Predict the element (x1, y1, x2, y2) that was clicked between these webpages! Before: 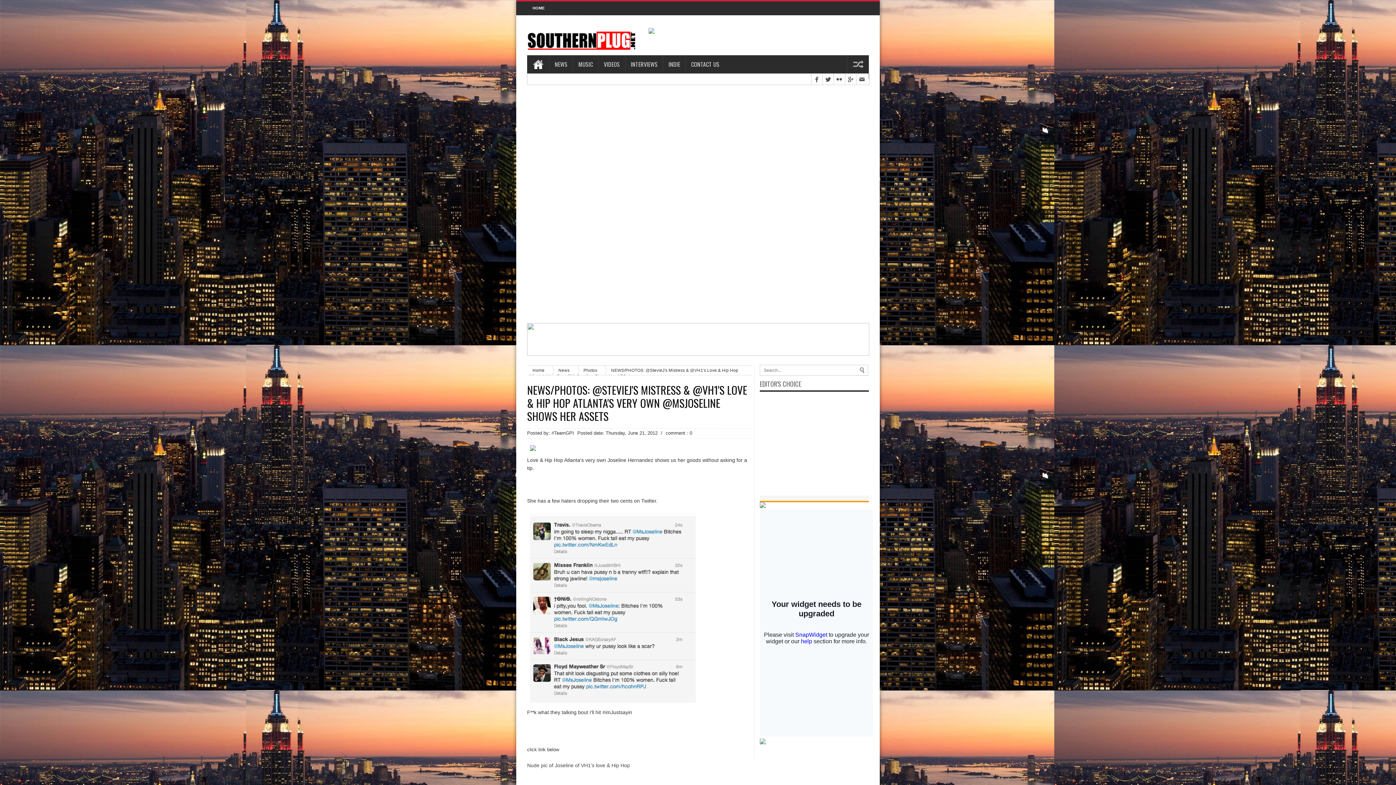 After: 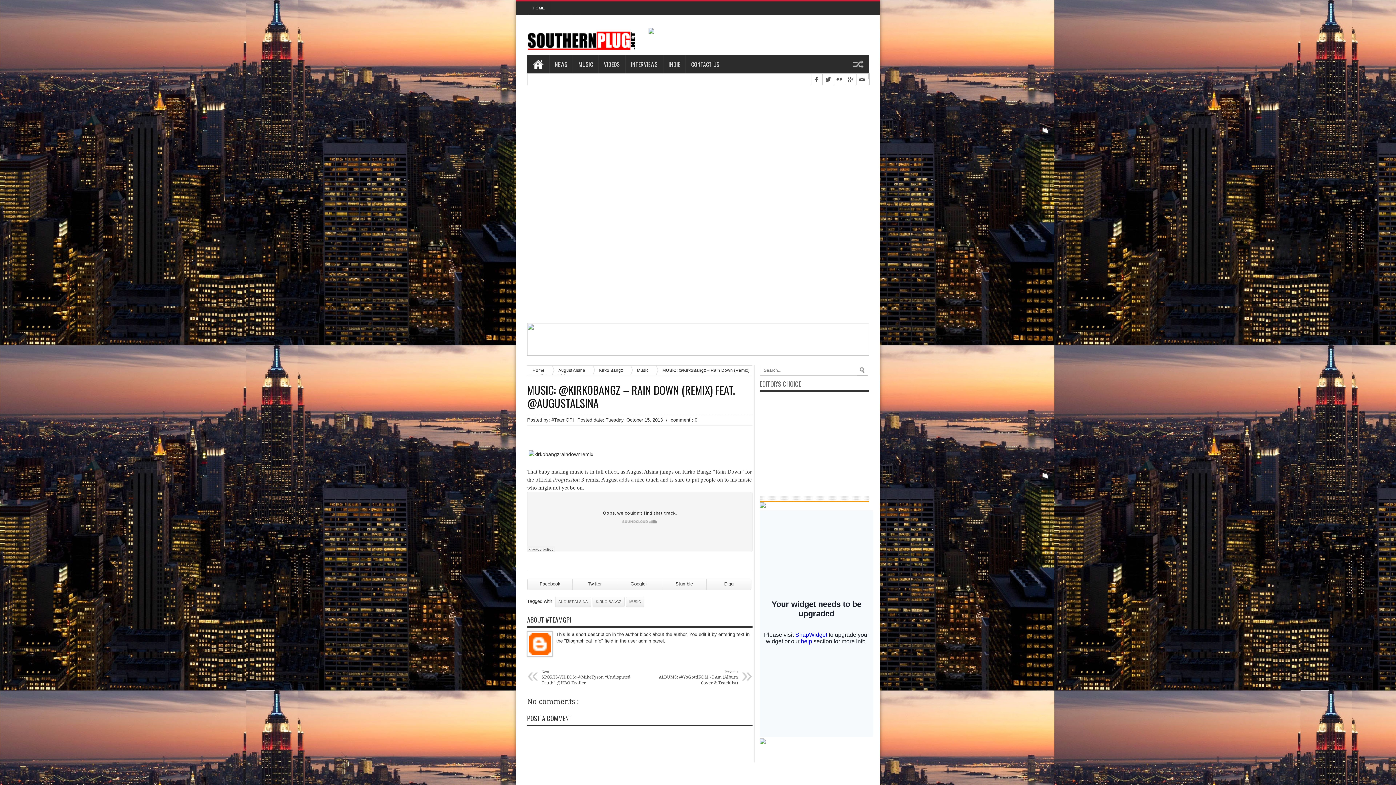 Action: bbox: (847, 55, 857, 73)